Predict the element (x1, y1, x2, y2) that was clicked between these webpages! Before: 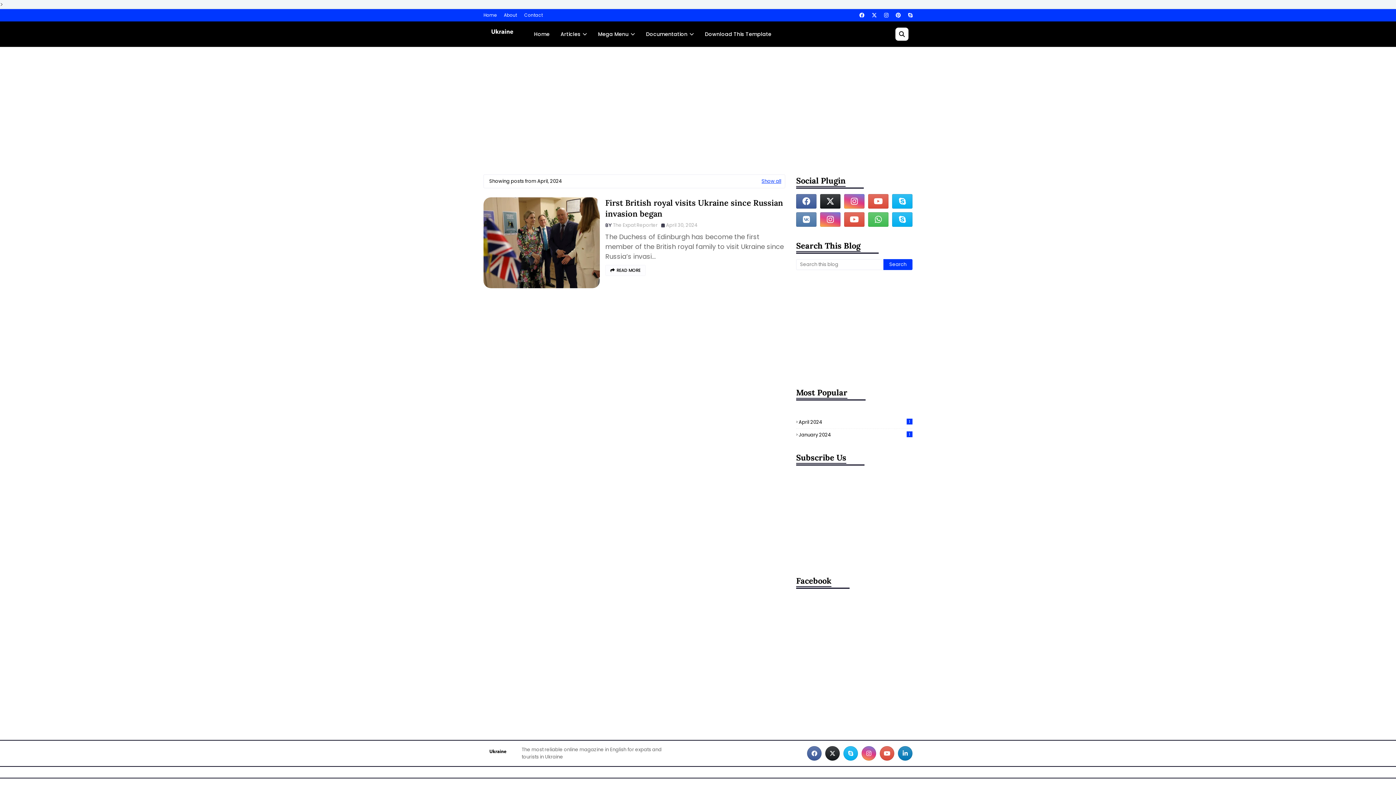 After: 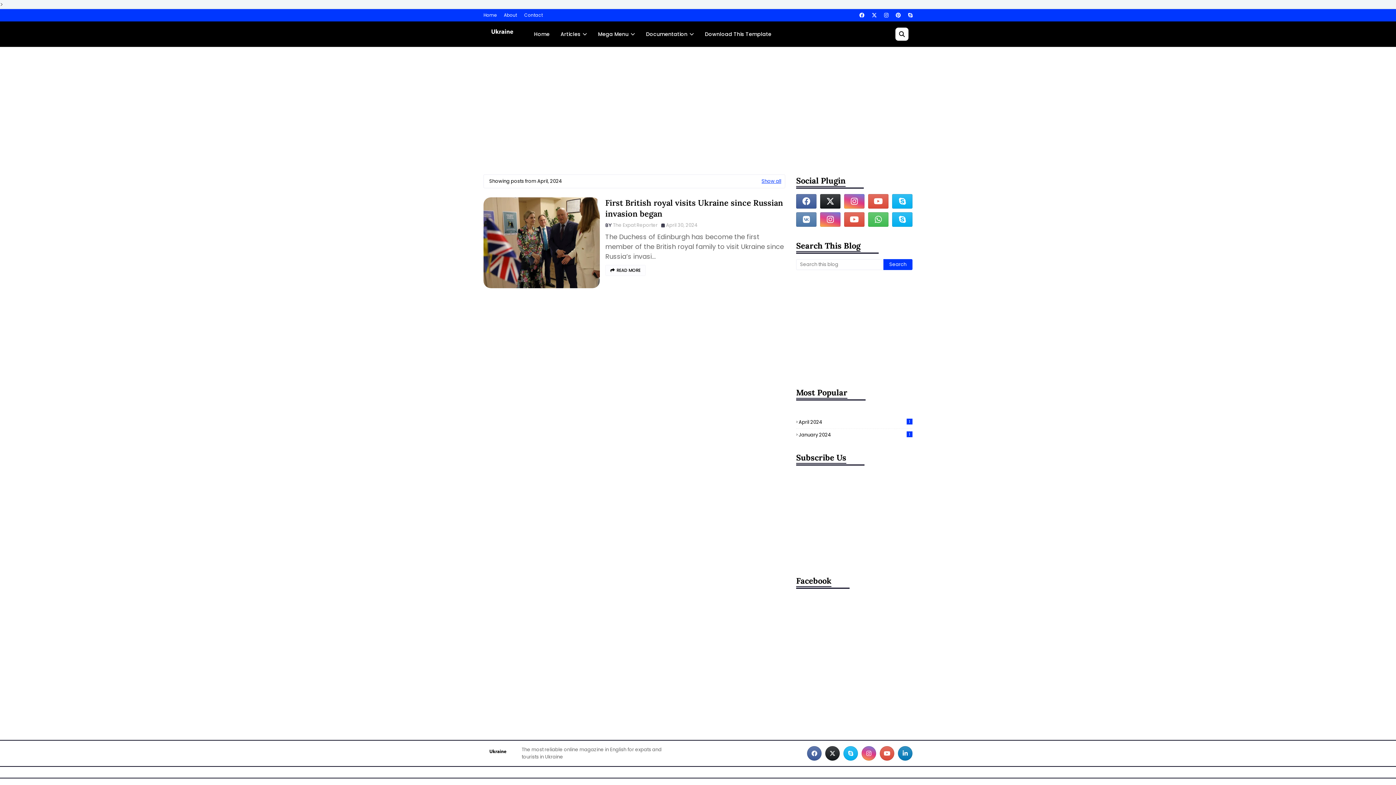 Action: bbox: (807, 746, 821, 761)